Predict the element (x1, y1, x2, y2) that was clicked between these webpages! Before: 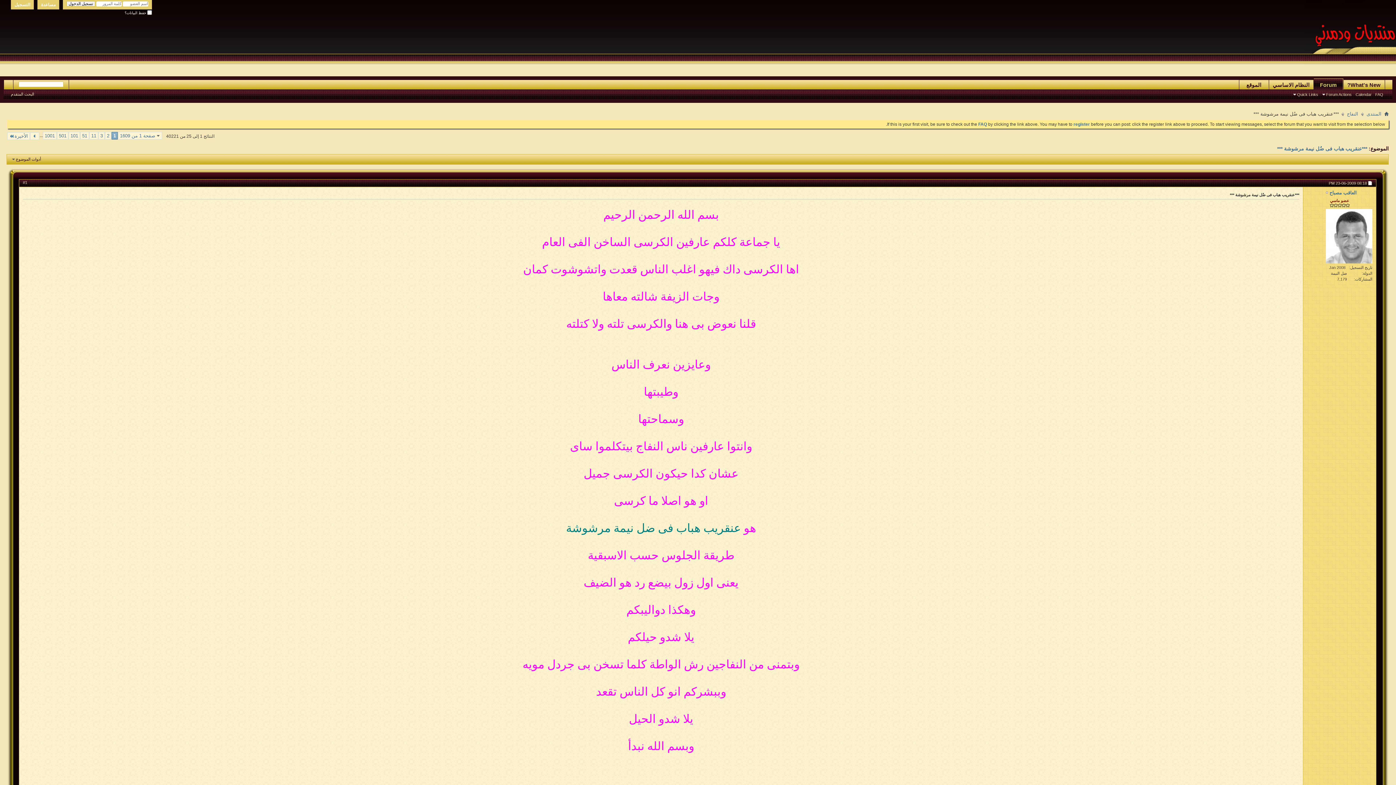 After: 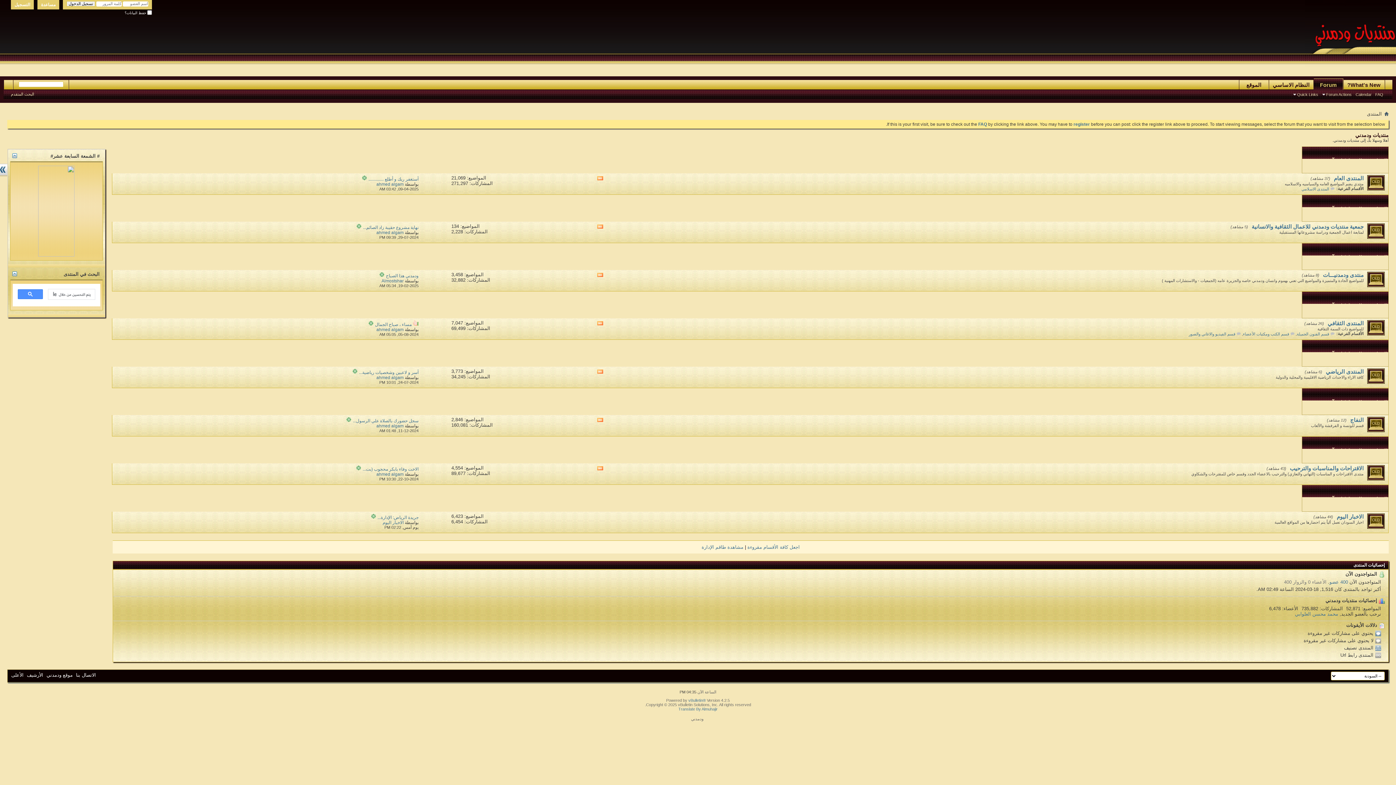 Action: label: Forum bbox: (1314, 78, 1343, 89)